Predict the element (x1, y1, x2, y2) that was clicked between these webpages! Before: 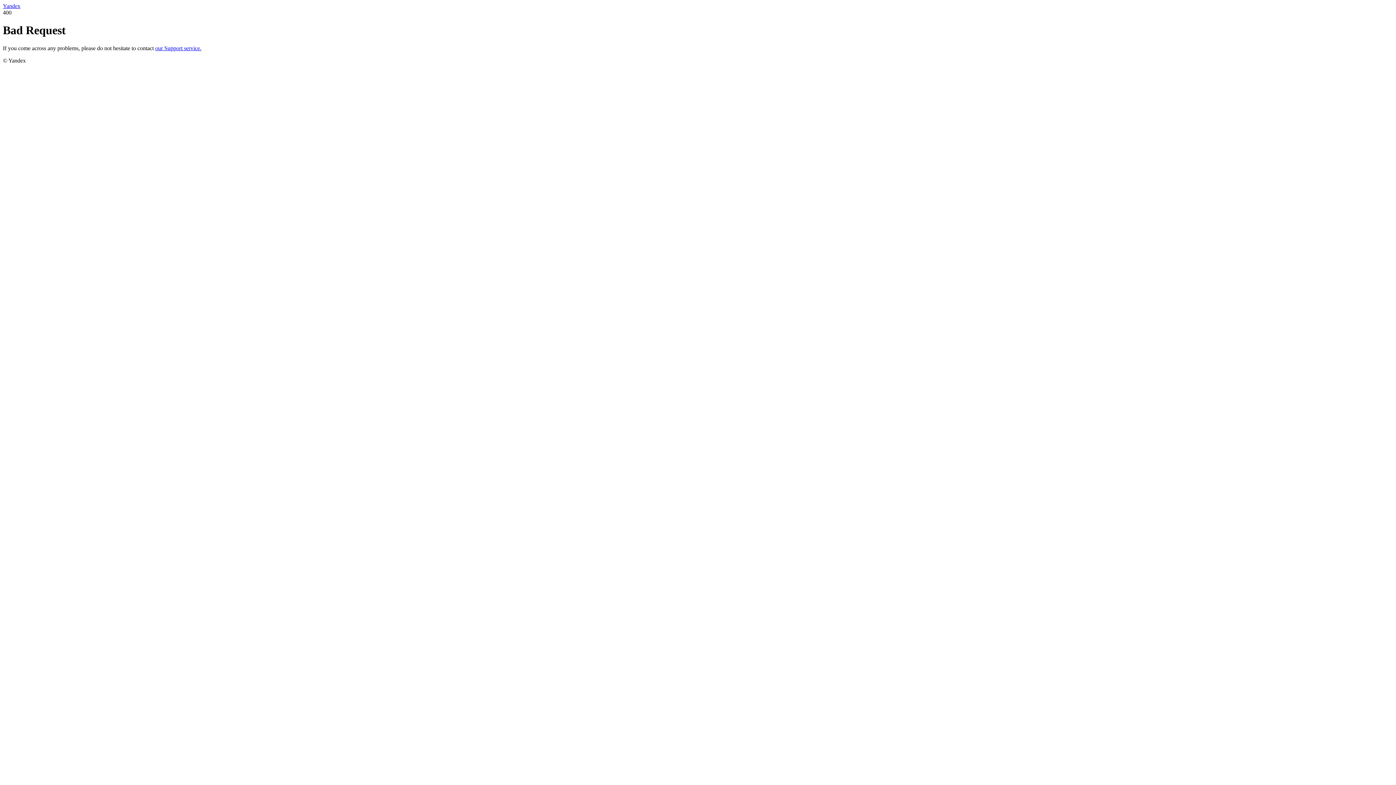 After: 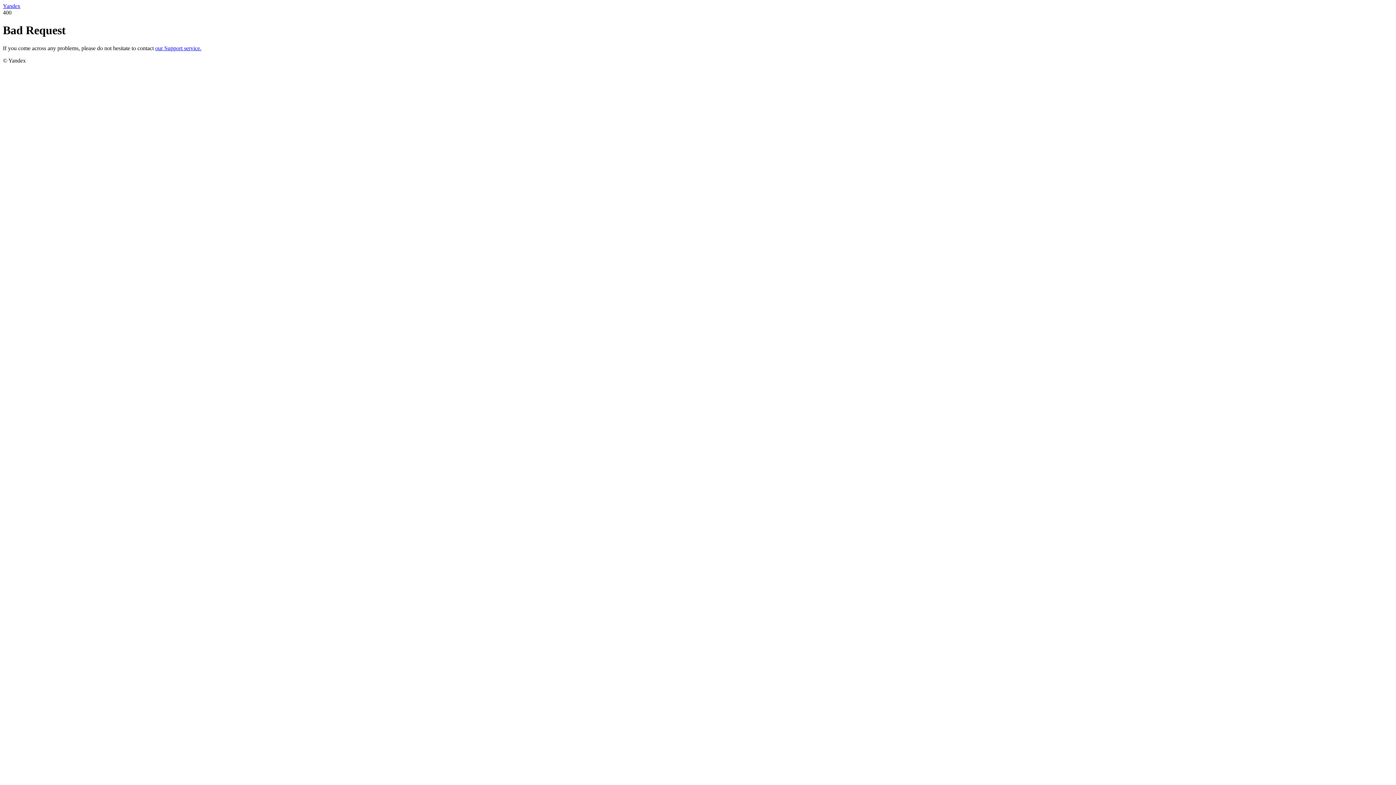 Action: label: Yandex bbox: (2, 2, 20, 9)